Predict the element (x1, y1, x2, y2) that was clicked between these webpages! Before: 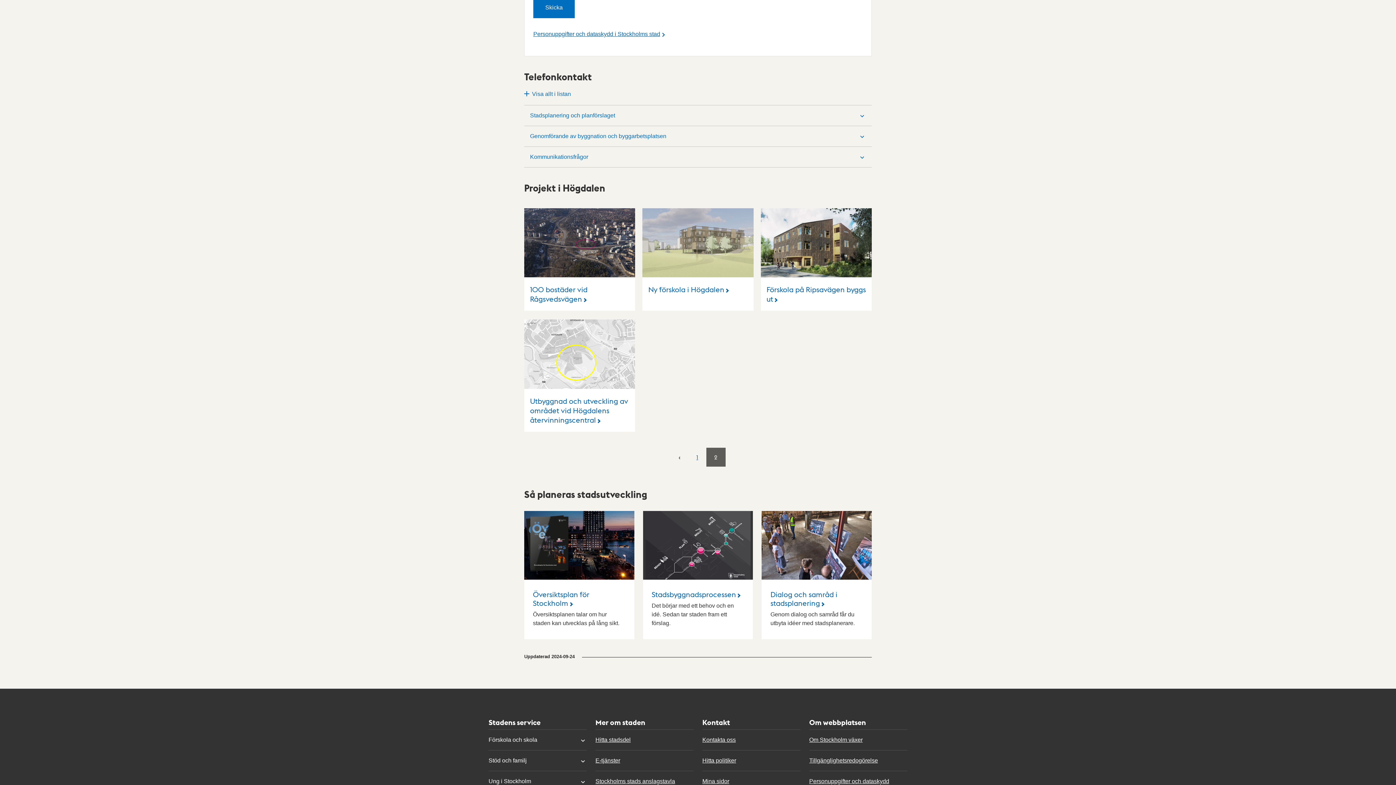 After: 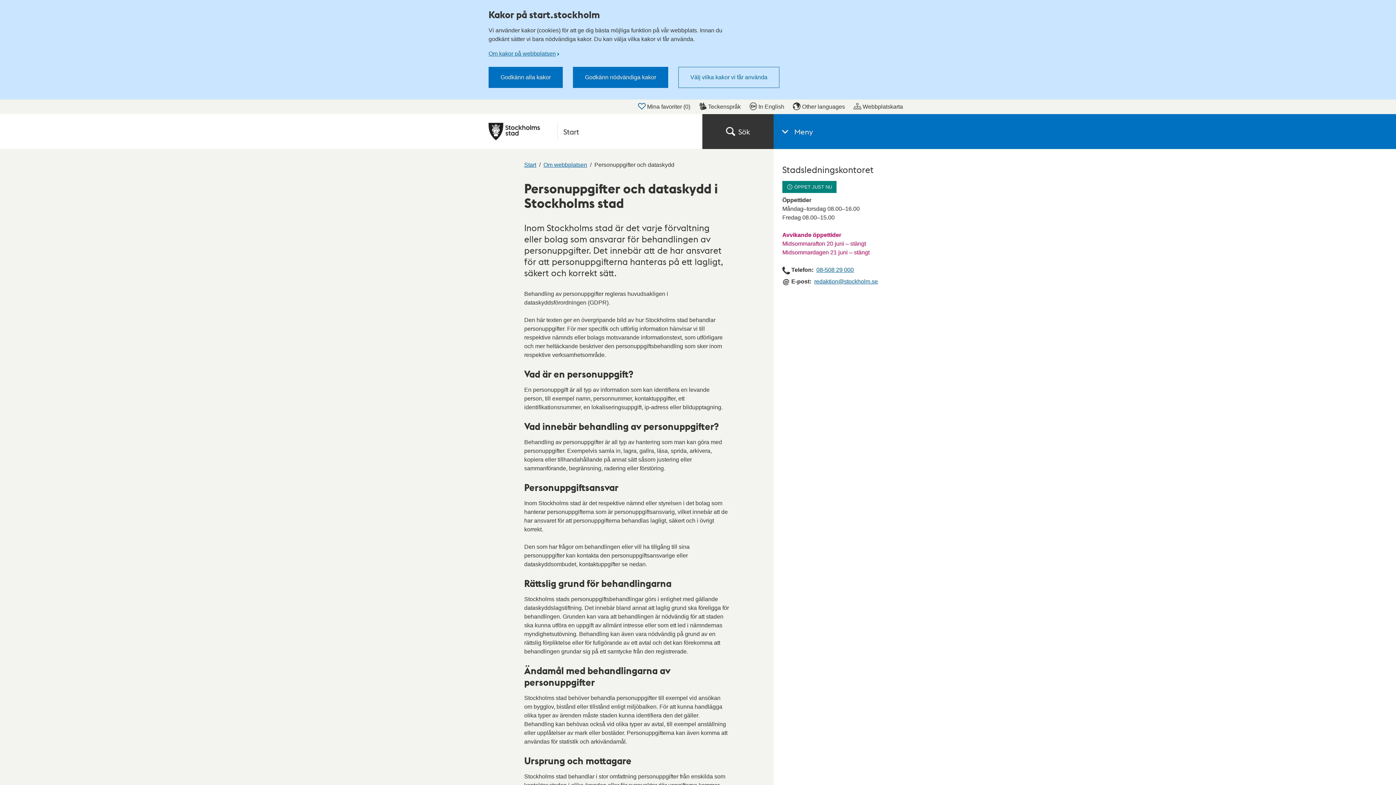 Action: label: Personuppgifter och dataskydd bbox: (809, 771, 907, 792)